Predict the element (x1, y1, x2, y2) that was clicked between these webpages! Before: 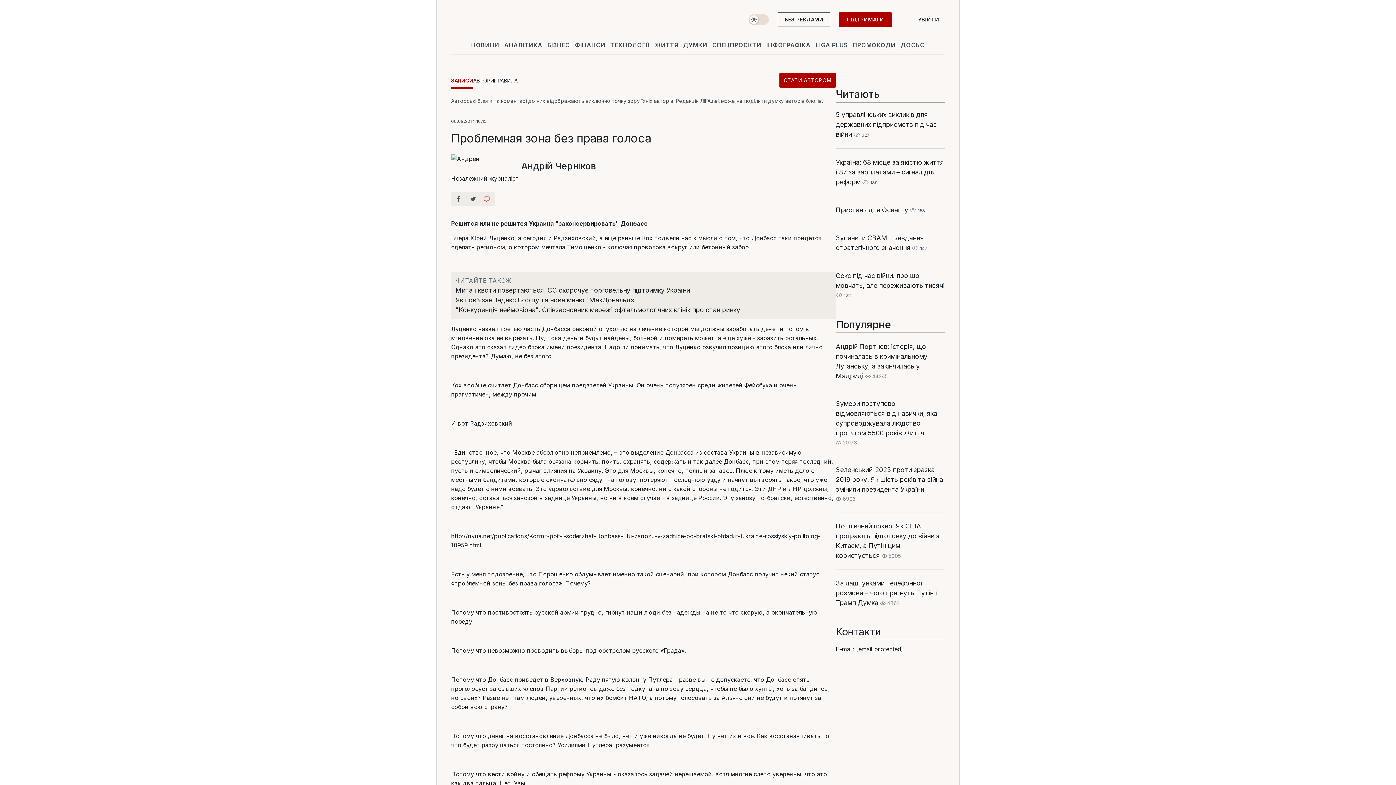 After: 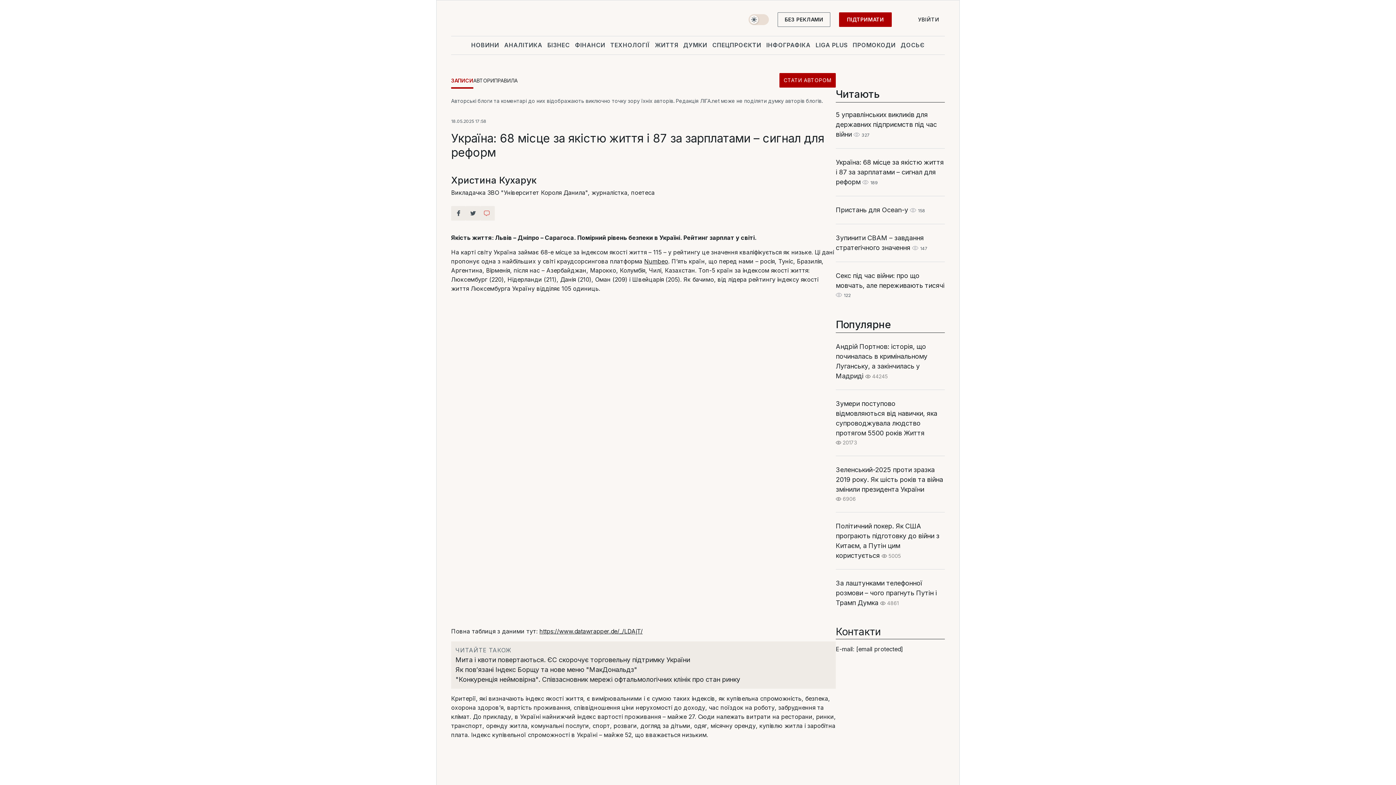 Action: bbox: (836, 158, 944, 185) label: Україна: 68 місце за якістю життя і 87 за зарплатами – сигнал для реформ